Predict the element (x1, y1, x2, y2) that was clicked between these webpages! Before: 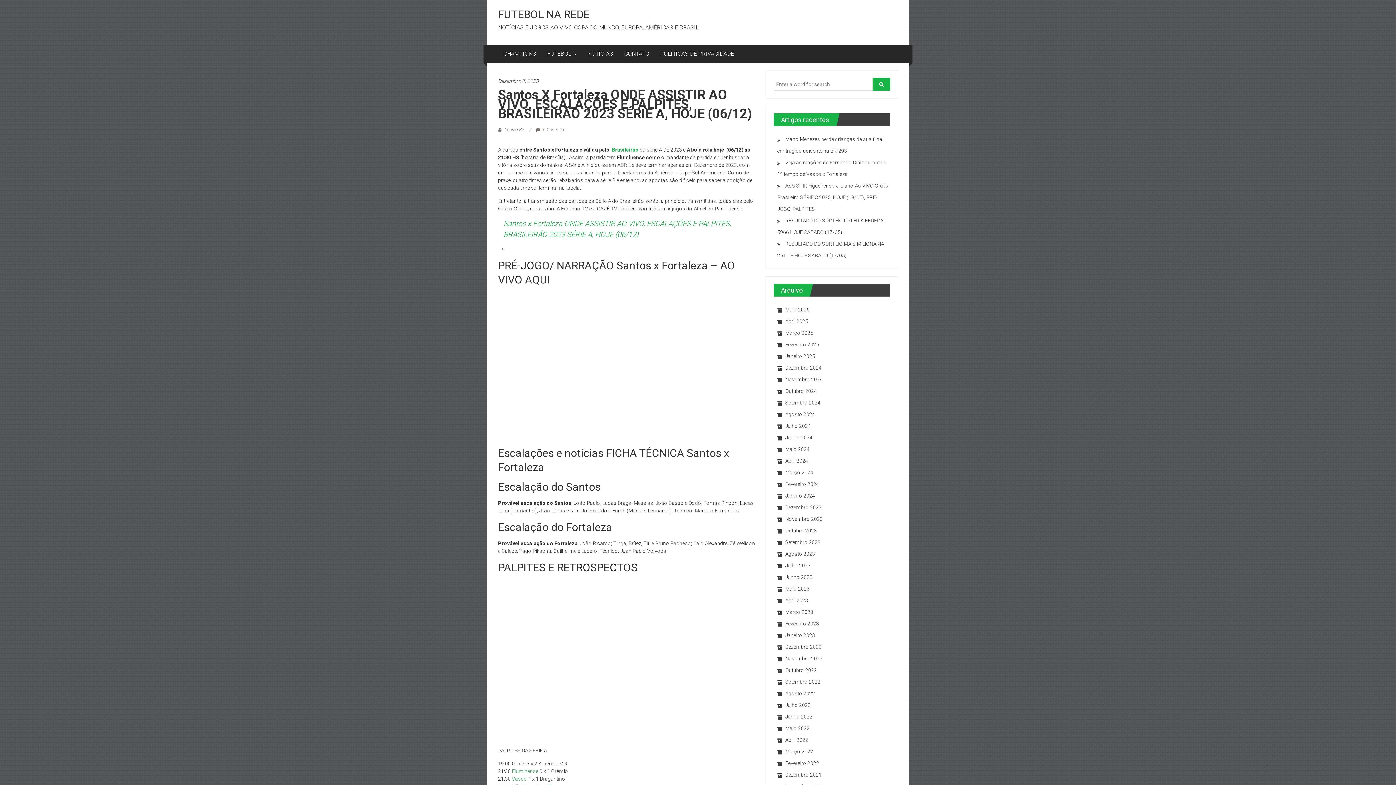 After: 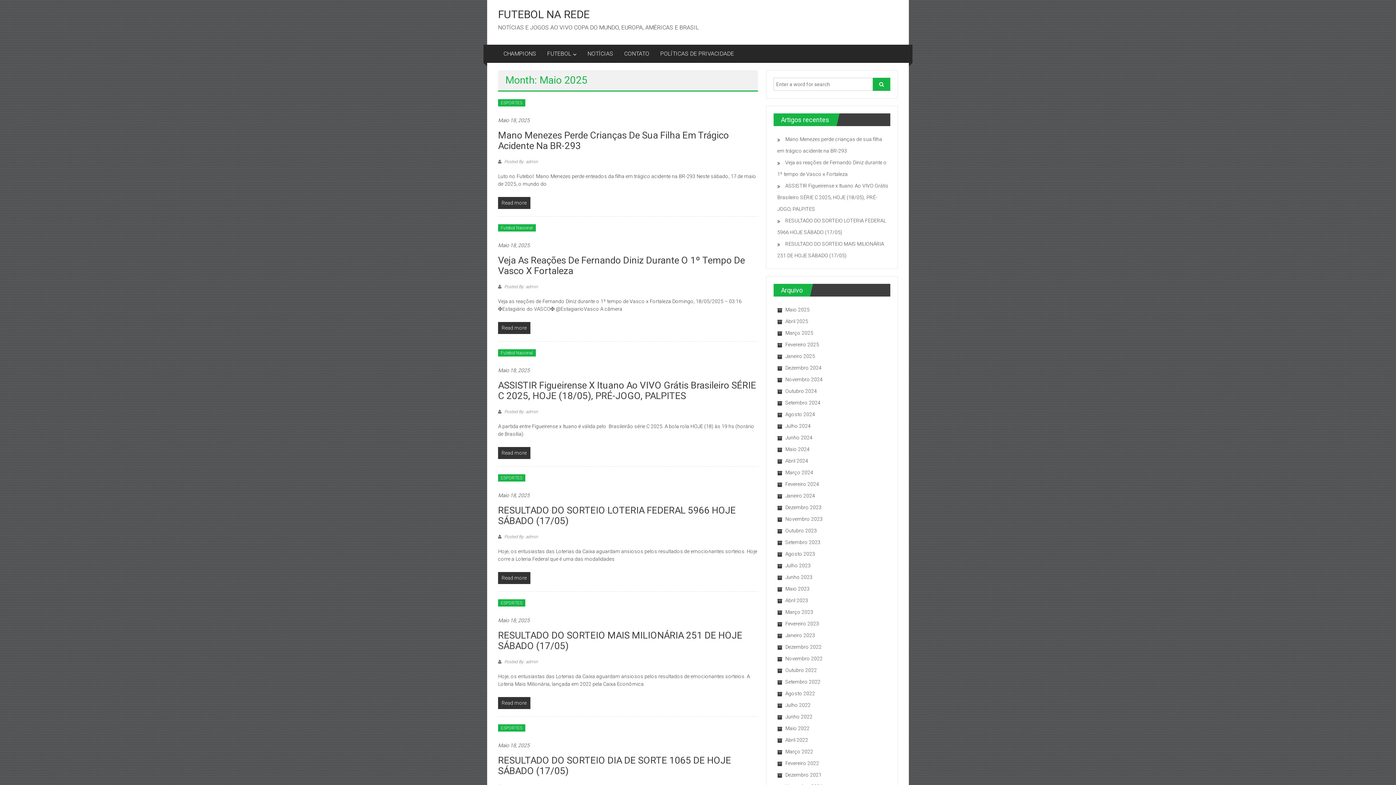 Action: label: Maio 2025 bbox: (777, 306, 809, 312)